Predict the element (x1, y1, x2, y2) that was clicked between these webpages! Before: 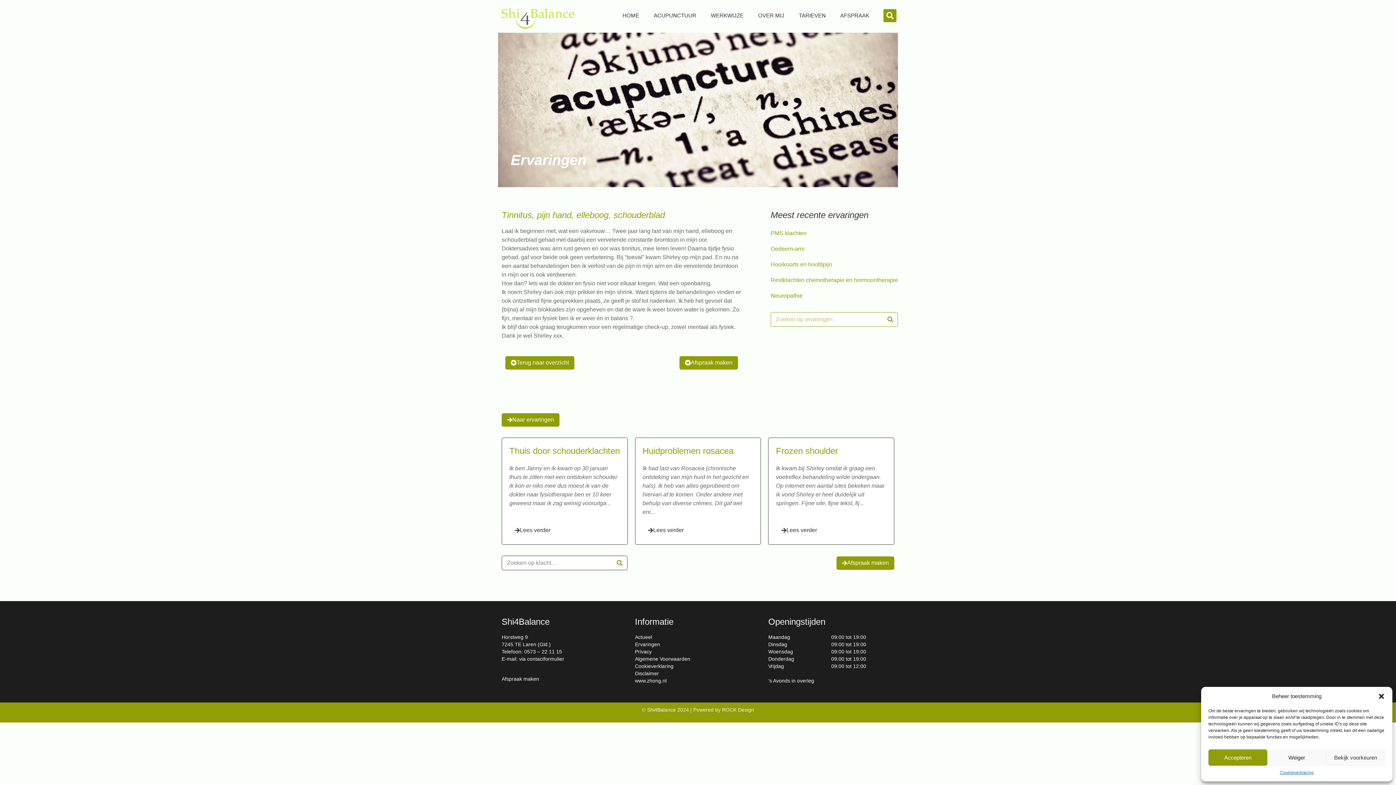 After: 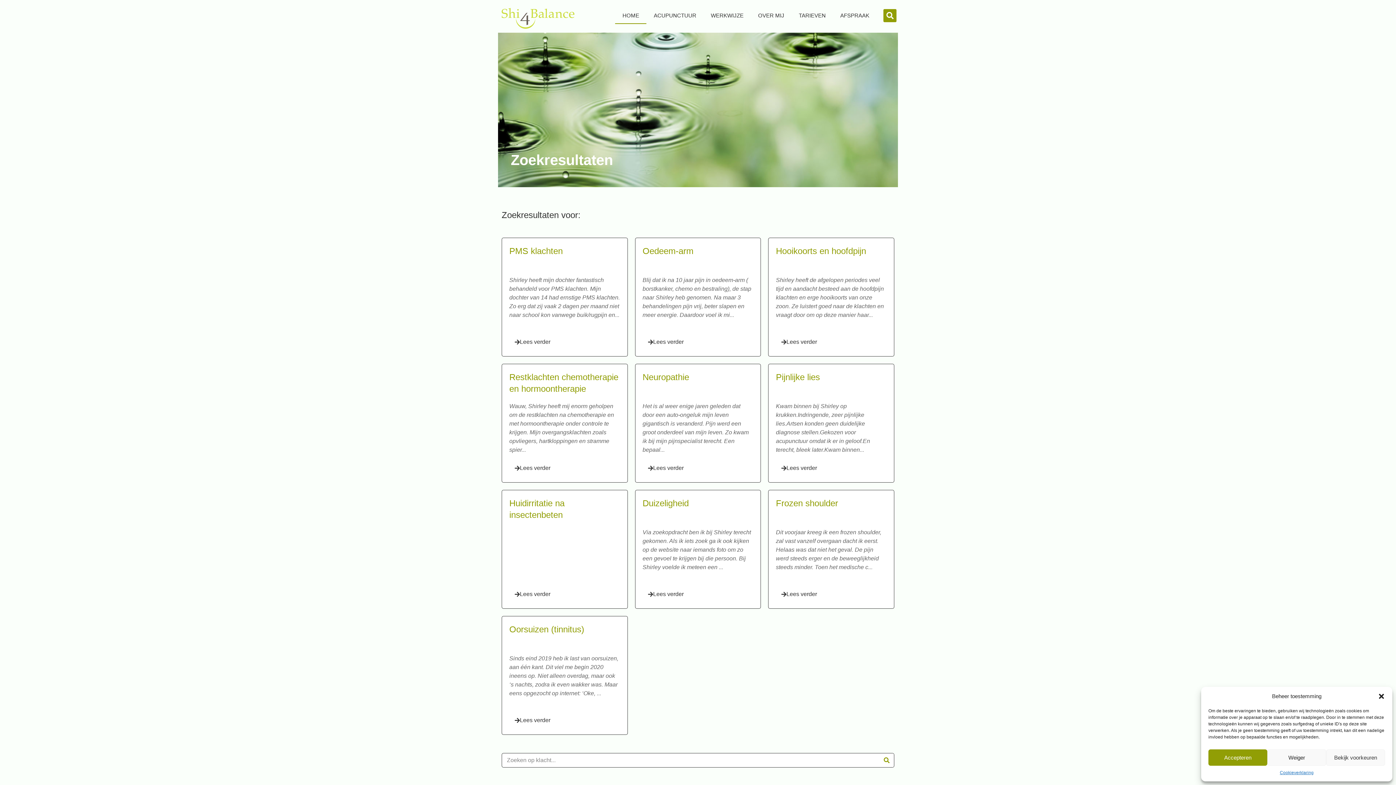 Action: label: Zoeken bbox: (883, 312, 897, 326)